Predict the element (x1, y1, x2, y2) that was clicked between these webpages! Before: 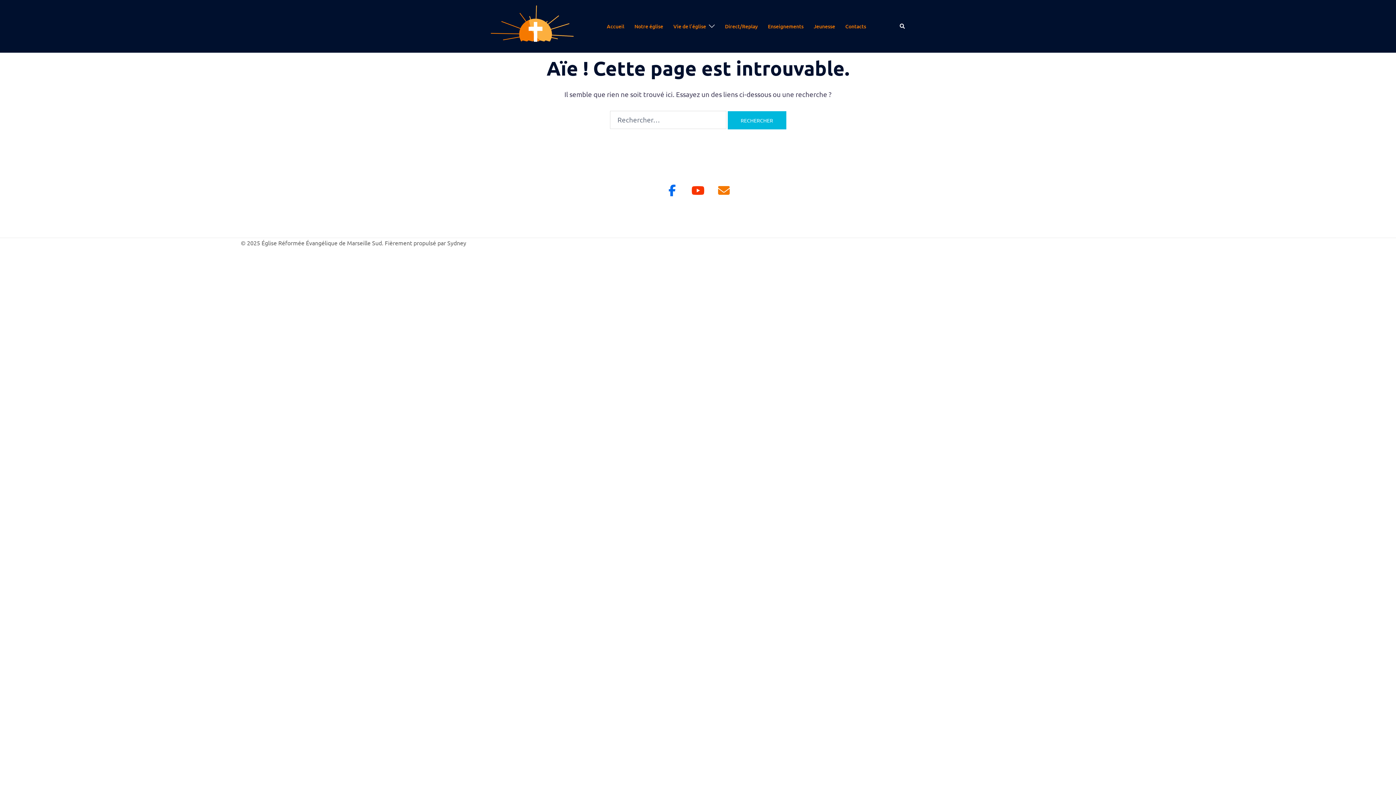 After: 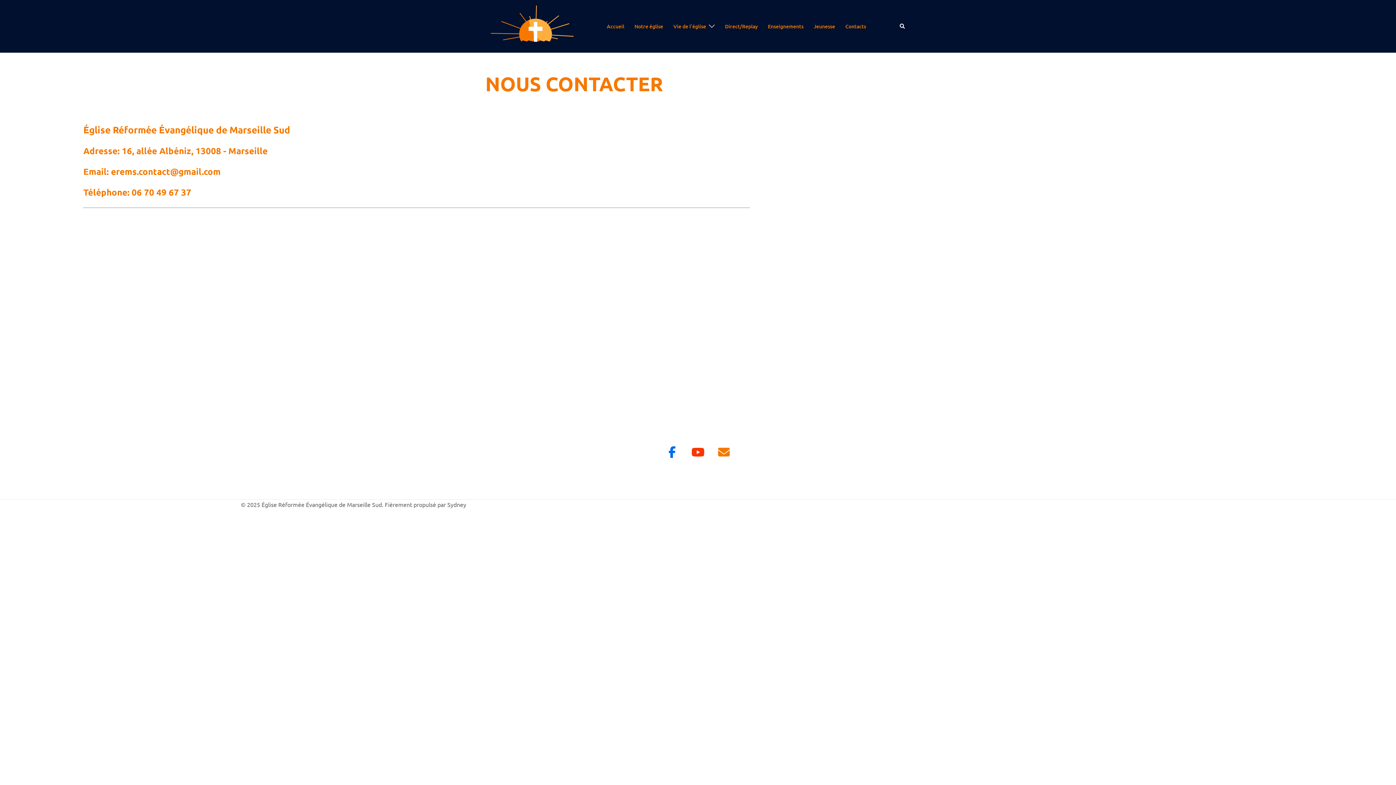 Action: bbox: (845, 22, 866, 30) label: Contacts